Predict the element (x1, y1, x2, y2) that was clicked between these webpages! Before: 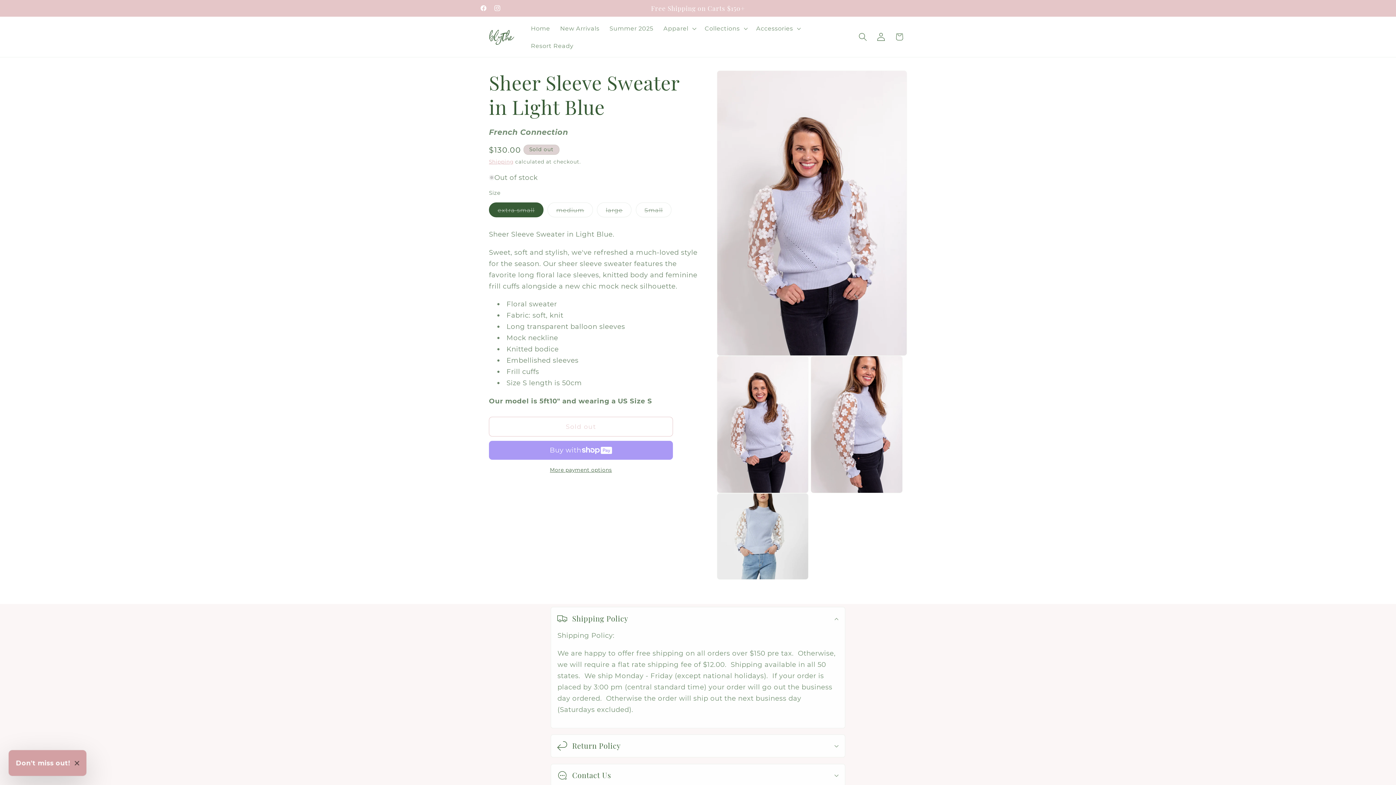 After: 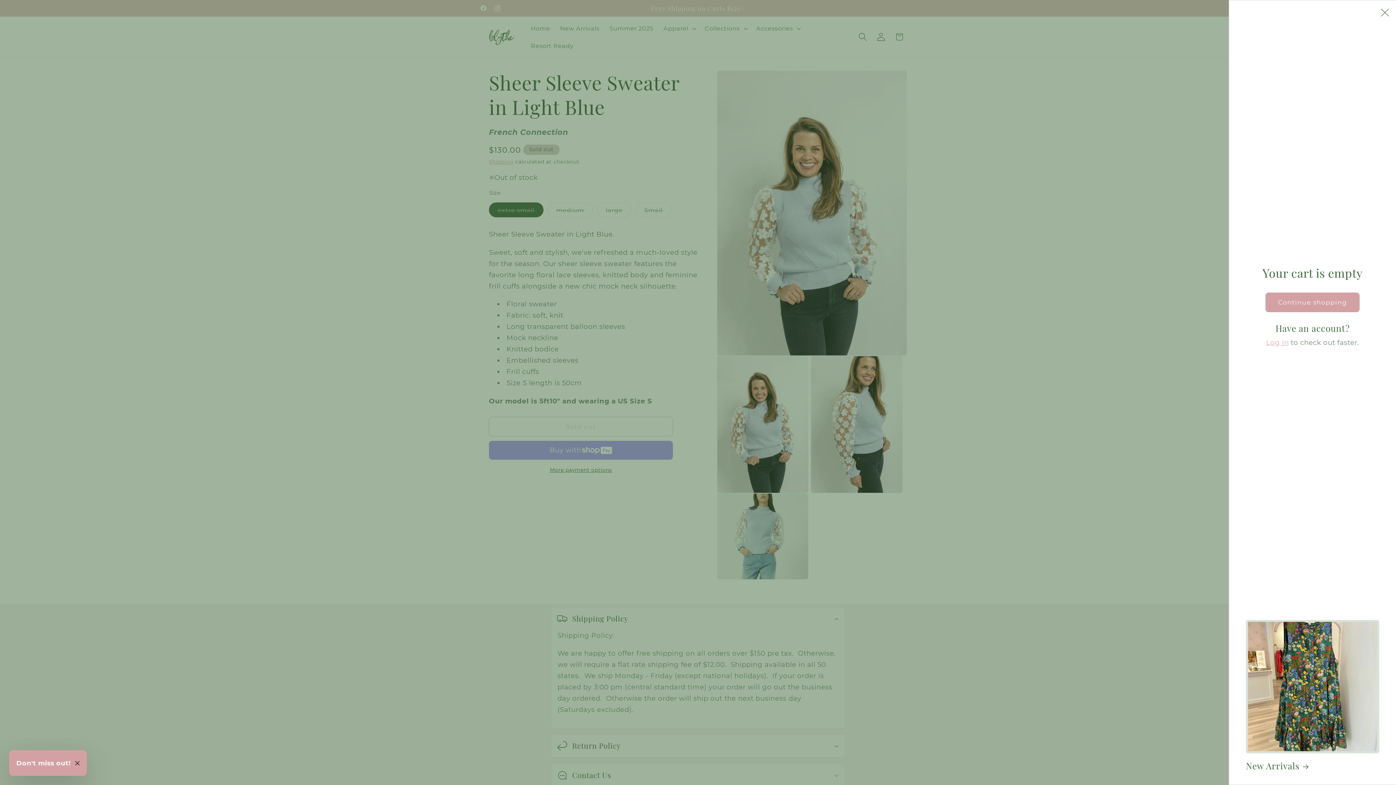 Action: label: Cart bbox: (890, 27, 908, 46)